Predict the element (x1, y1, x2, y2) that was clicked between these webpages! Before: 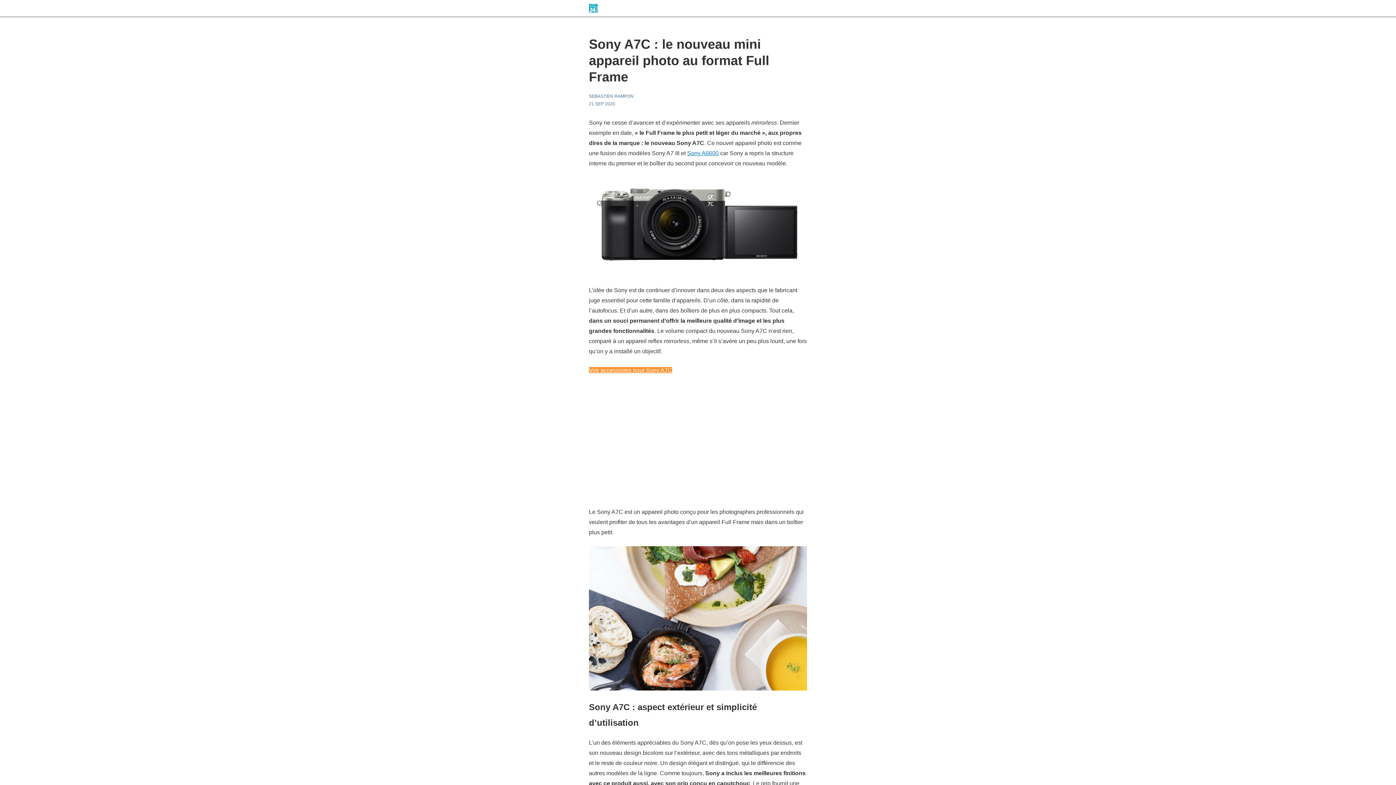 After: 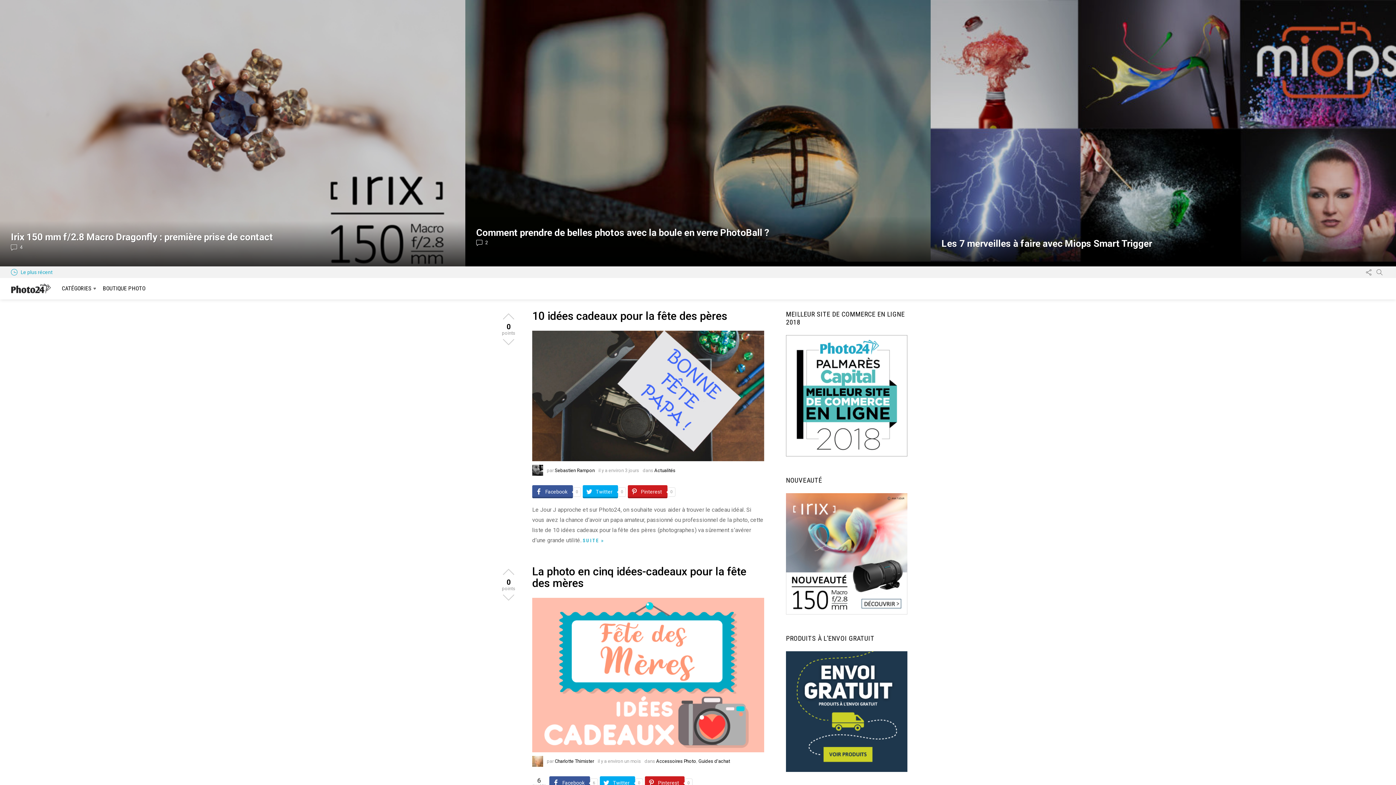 Action: bbox: (600, 5, 601, 10) label:  